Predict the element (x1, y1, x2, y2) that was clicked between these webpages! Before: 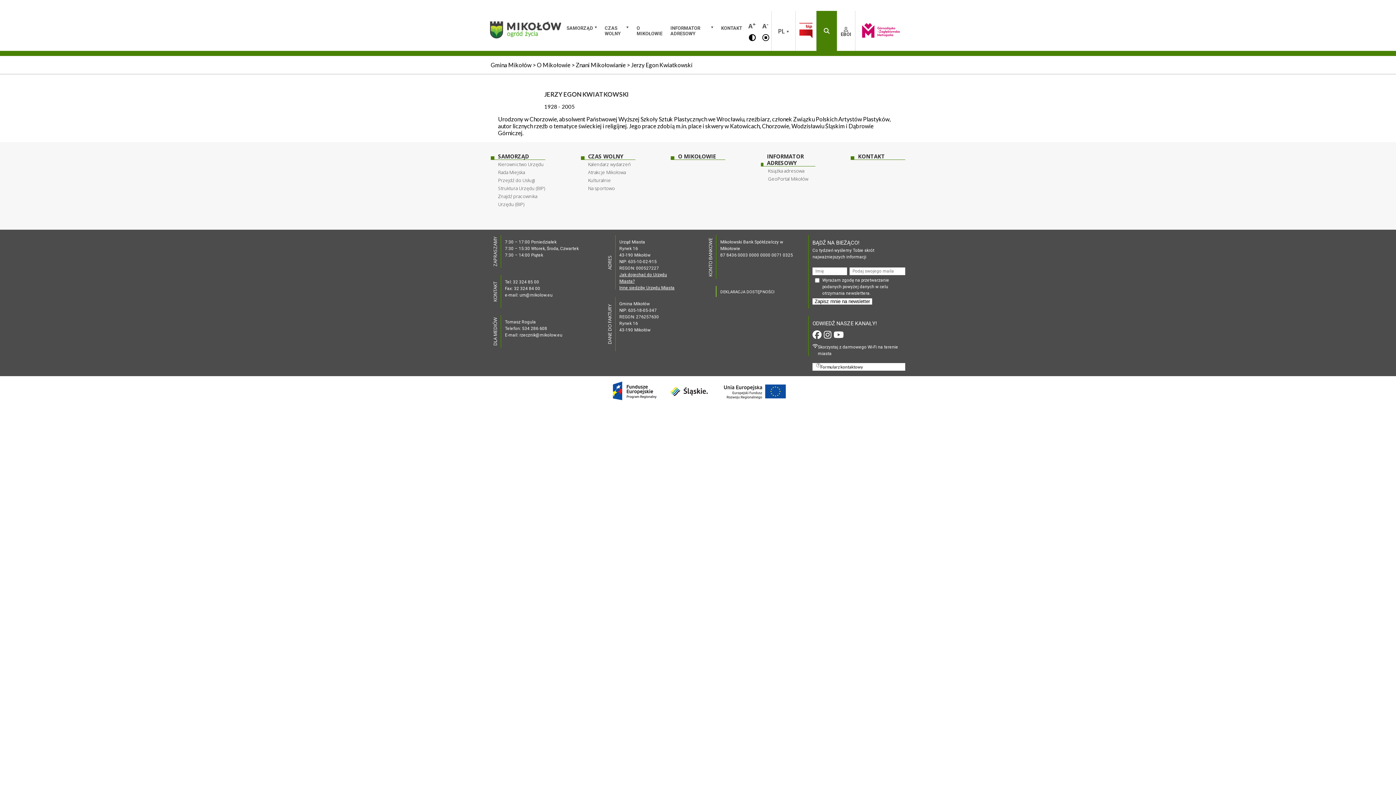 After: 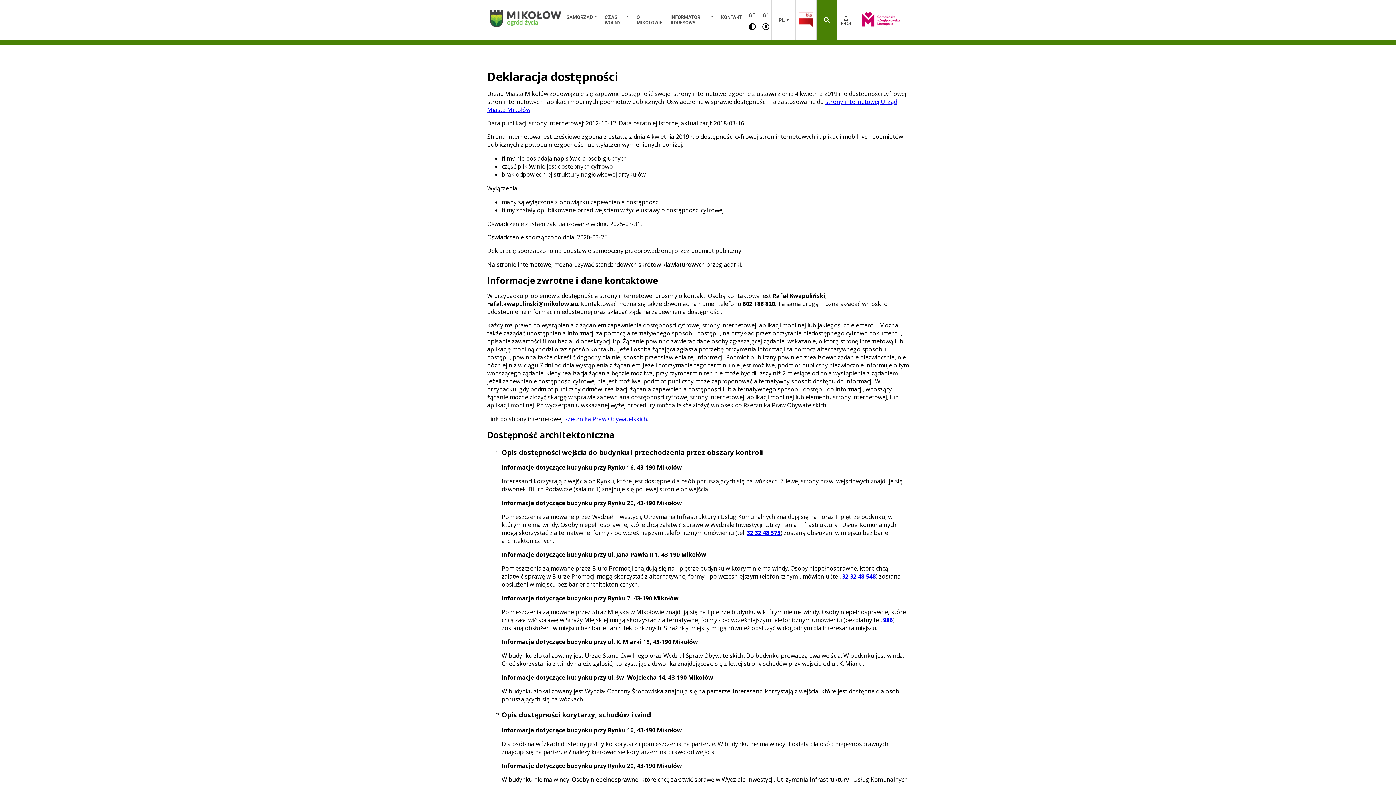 Action: bbox: (720, 289, 774, 294) label: DEKLARACJA DOSTĘPNOŚCI